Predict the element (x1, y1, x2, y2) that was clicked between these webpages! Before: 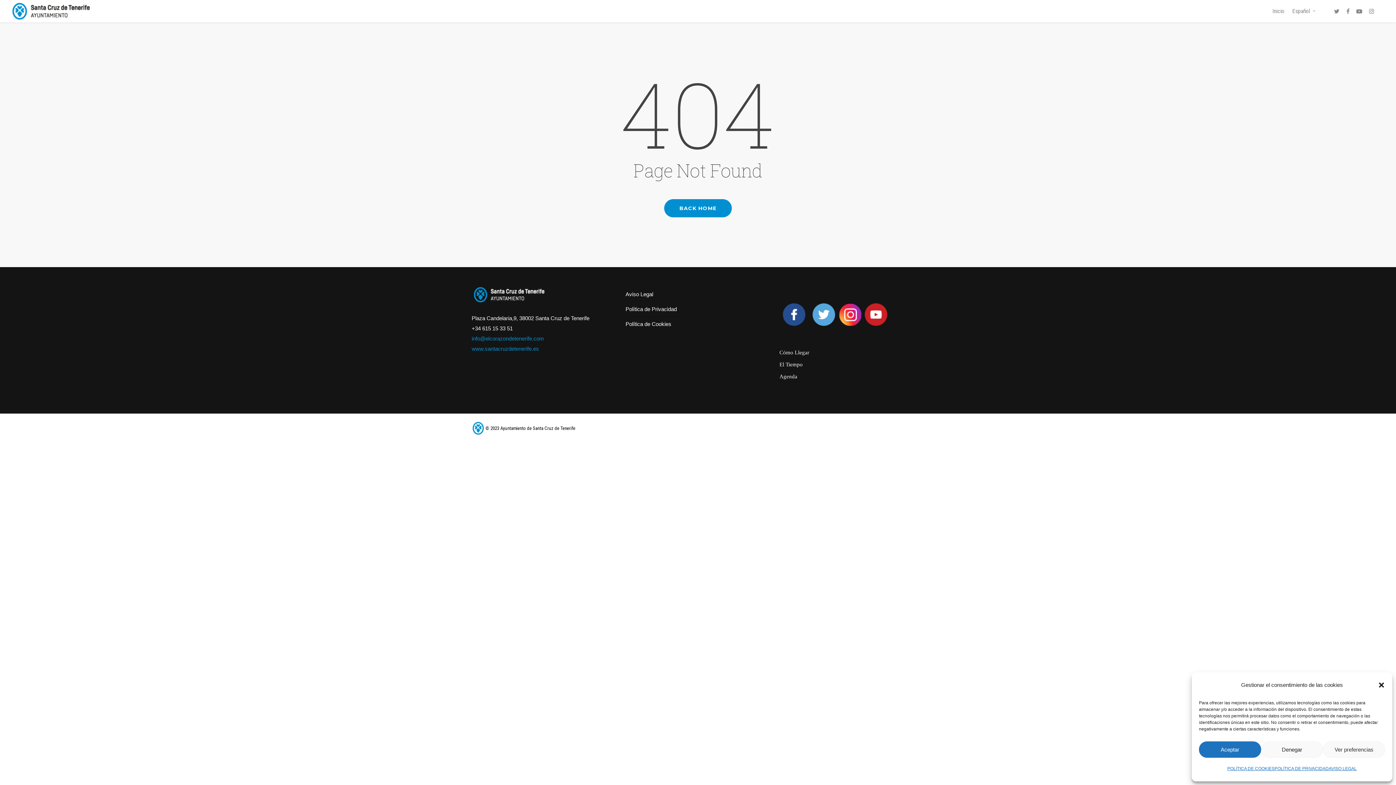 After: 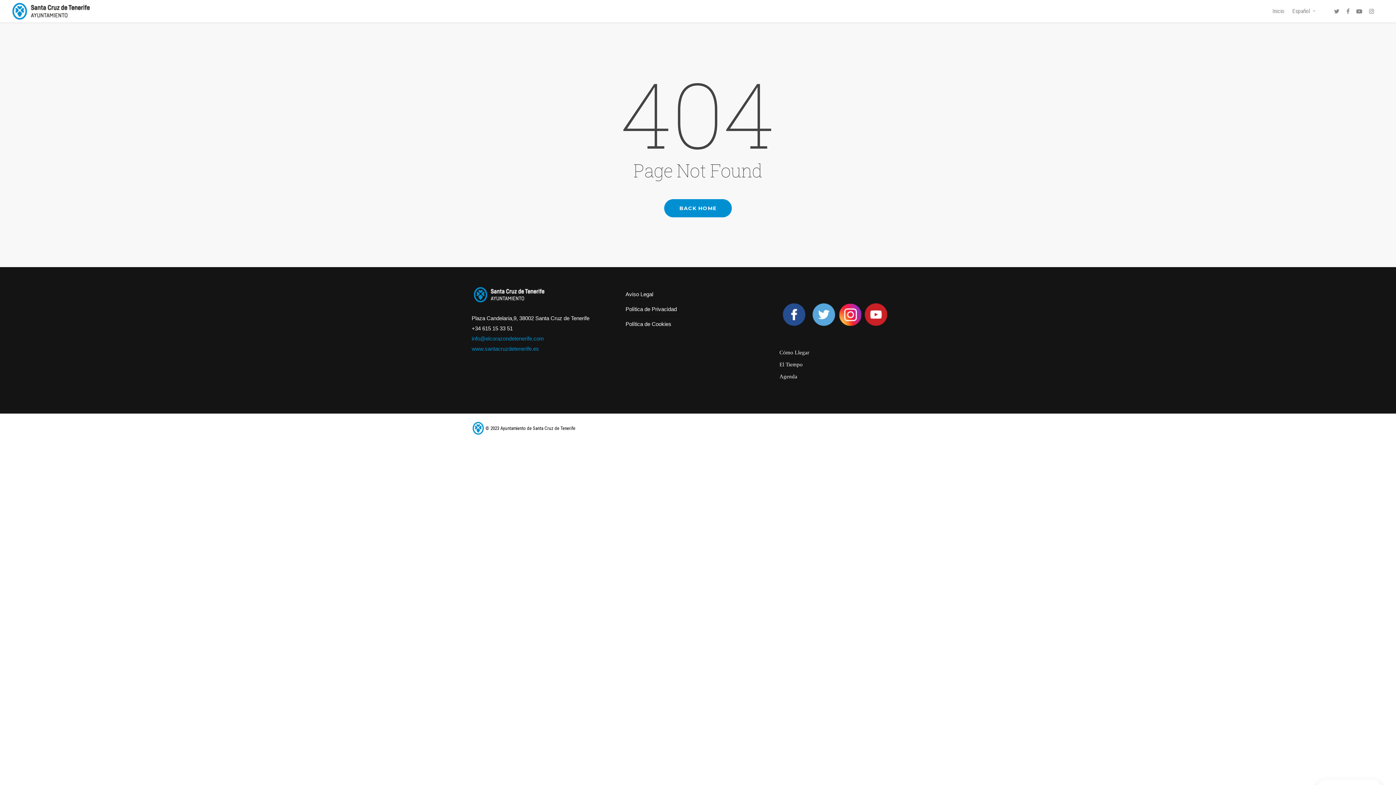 Action: bbox: (1199, 741, 1261, 758) label: Aceptar